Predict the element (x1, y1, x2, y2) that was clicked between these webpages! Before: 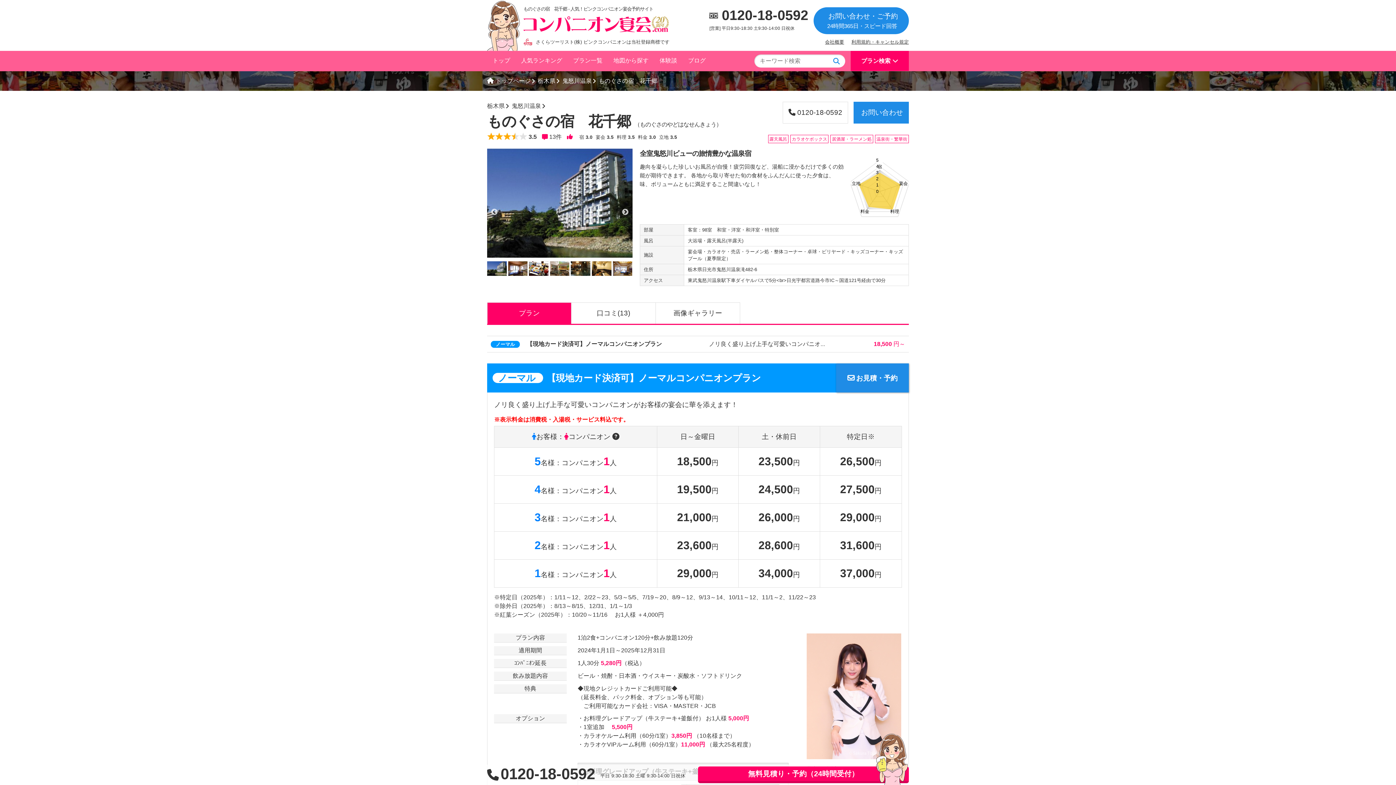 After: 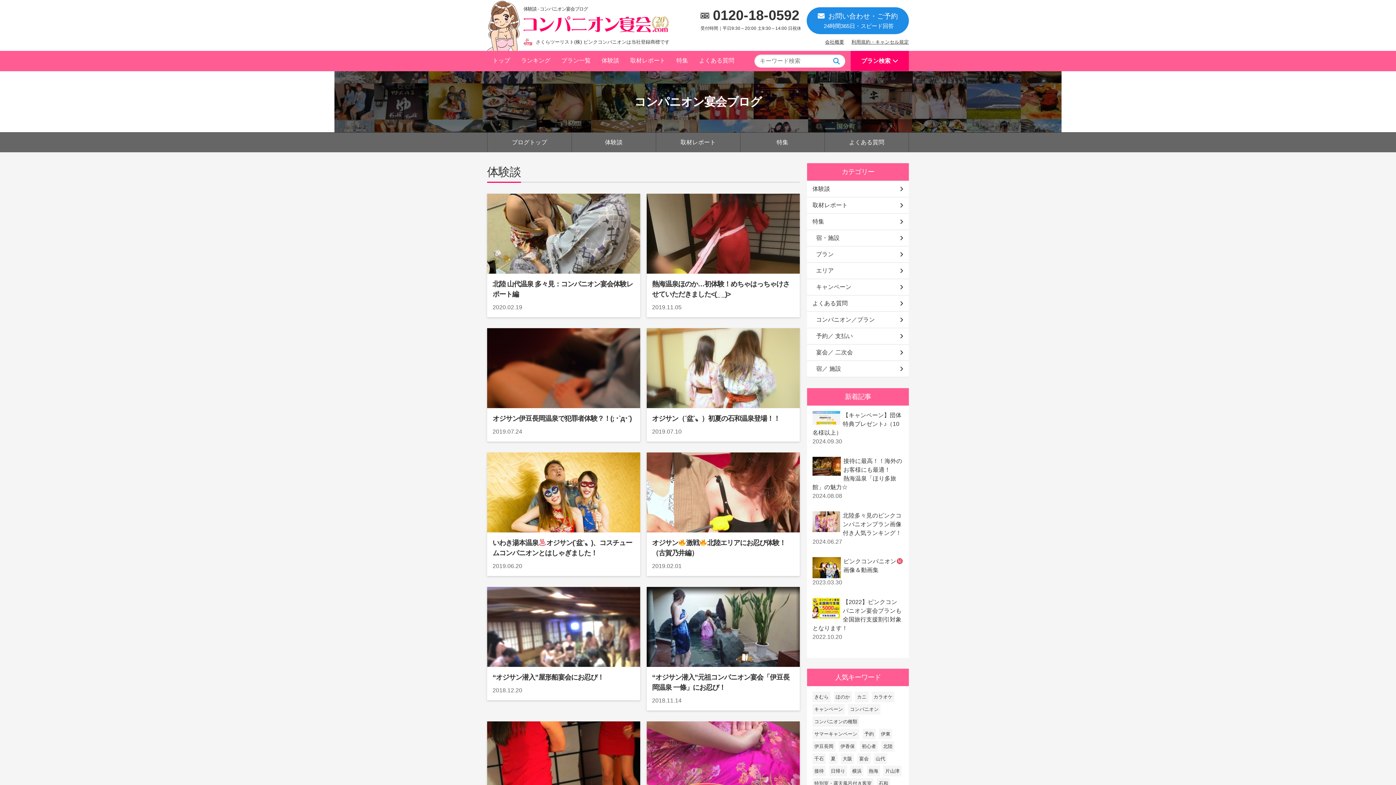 Action: bbox: (654, 50, 682, 70) label: 体験談